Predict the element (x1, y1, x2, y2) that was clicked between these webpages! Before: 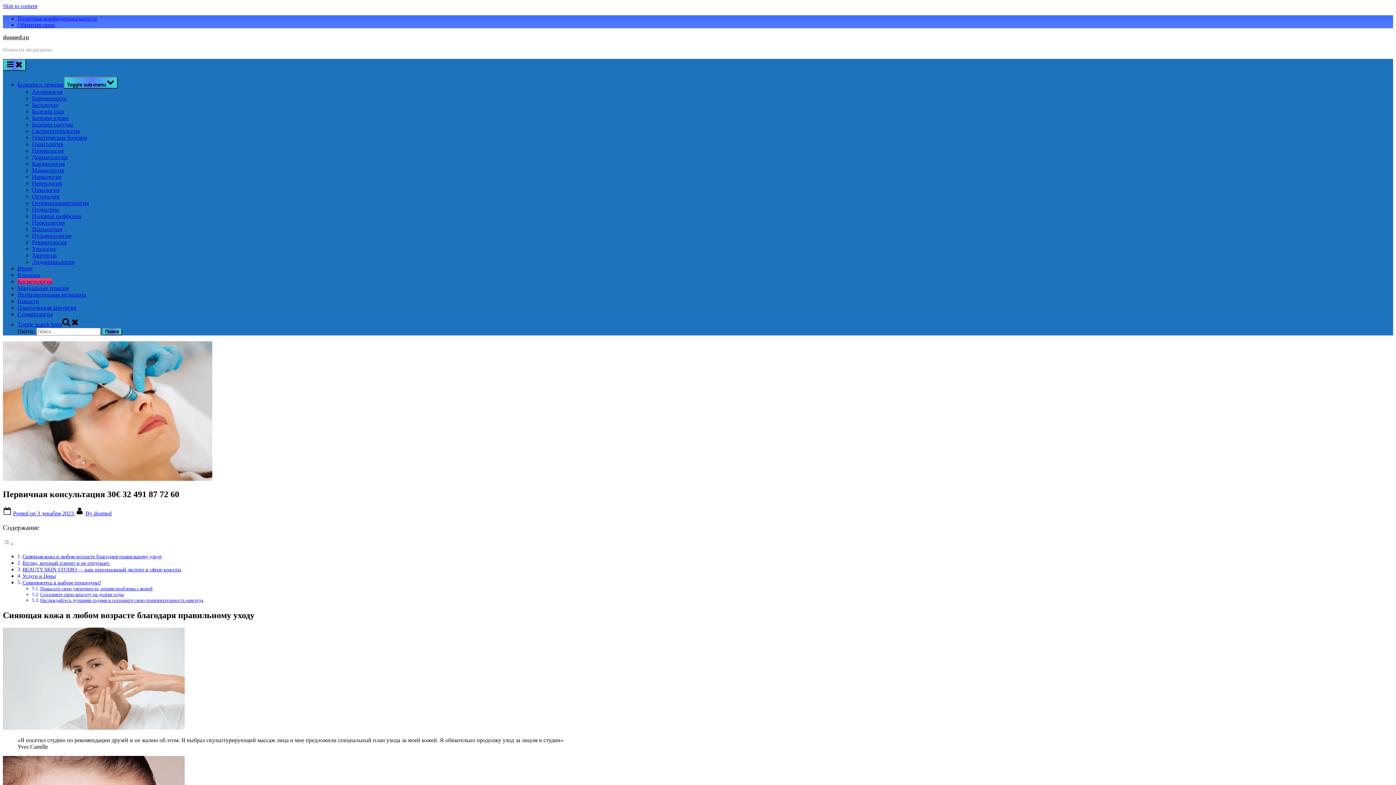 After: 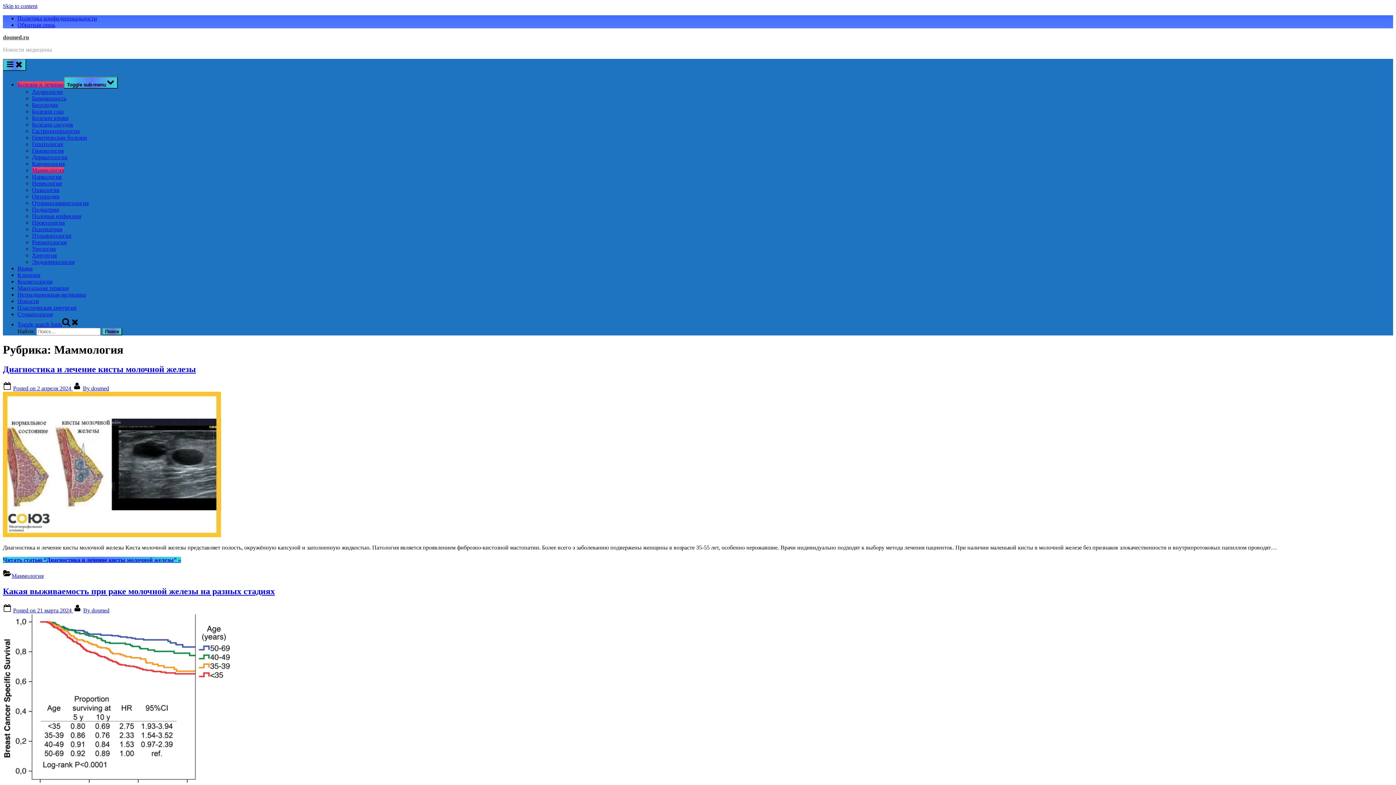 Action: label: Маммология bbox: (32, 167, 64, 173)